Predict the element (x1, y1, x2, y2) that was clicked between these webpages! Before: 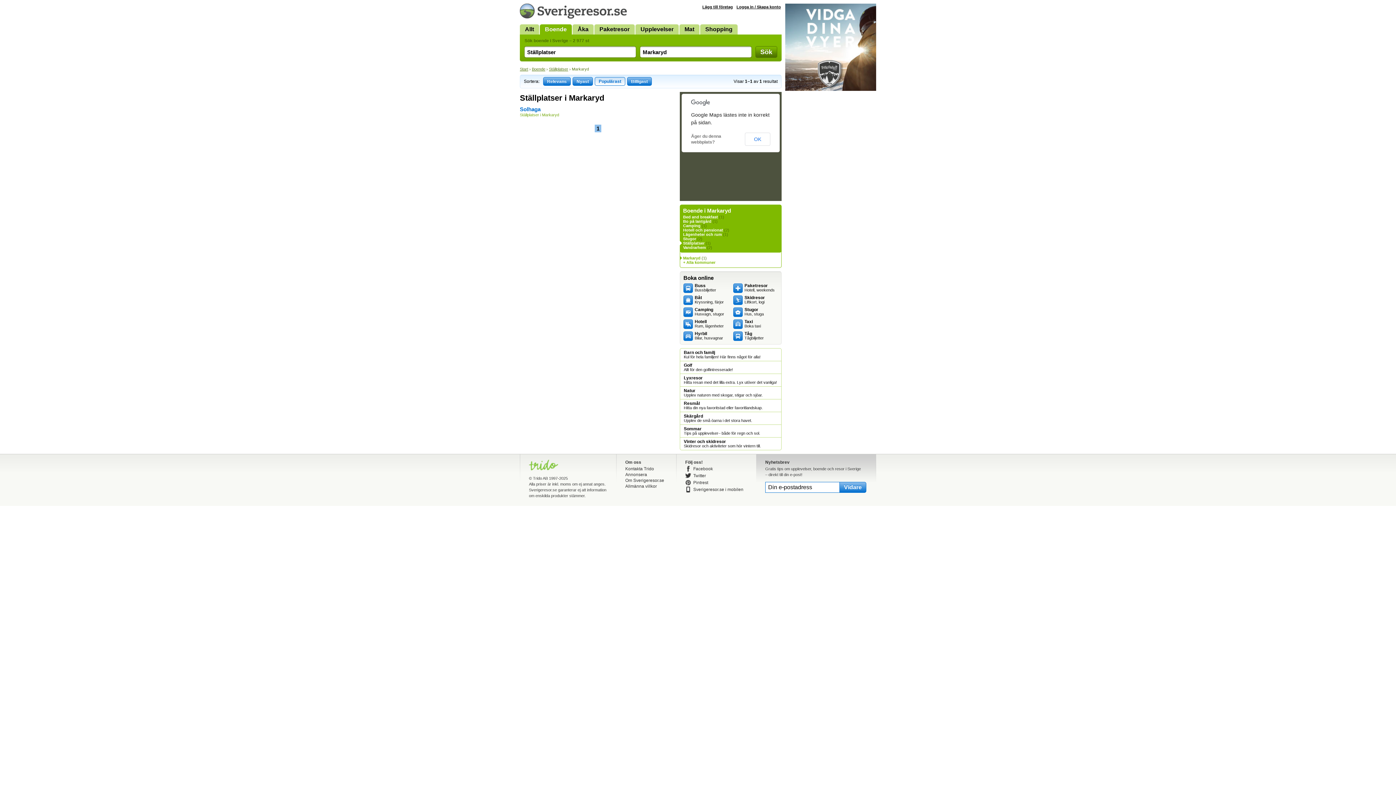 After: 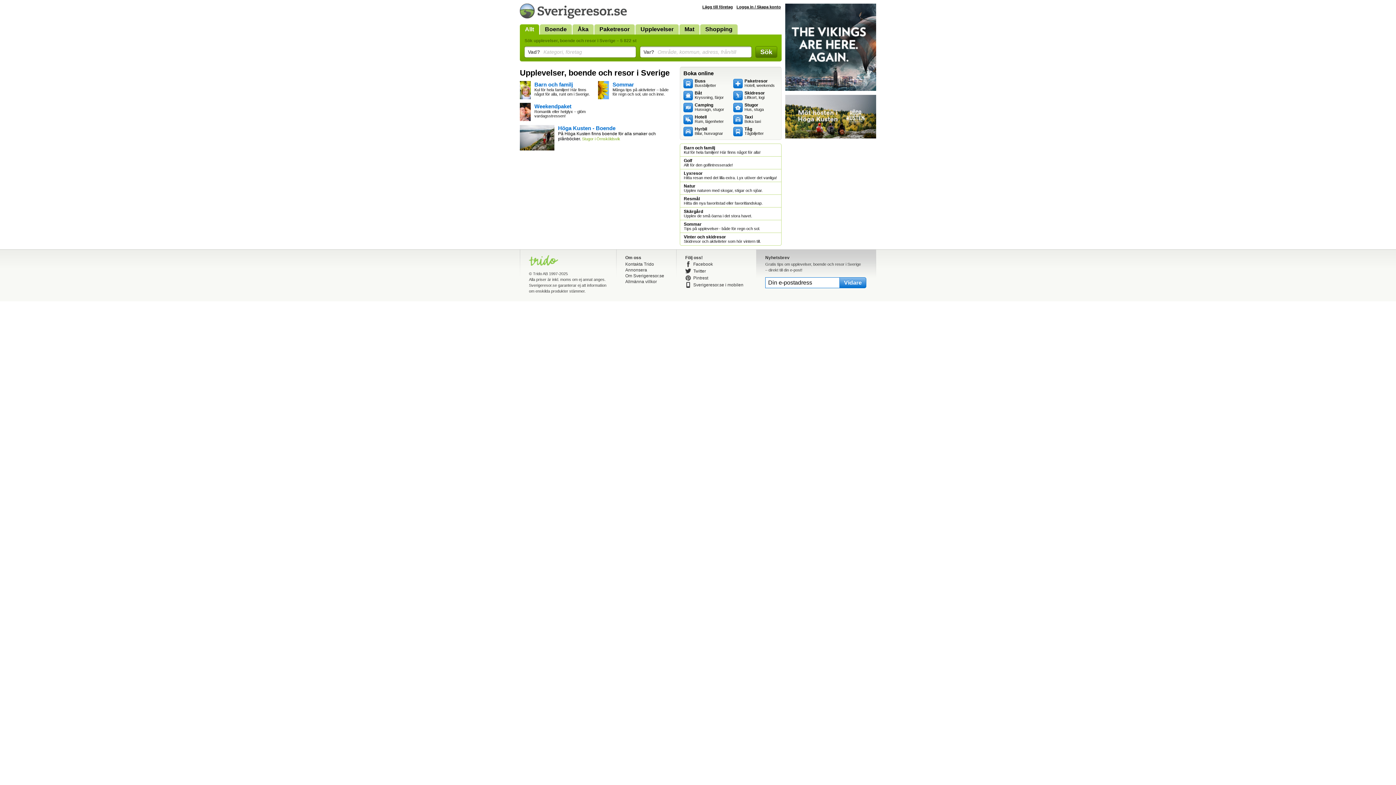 Action: label: Start bbox: (520, 66, 528, 71)